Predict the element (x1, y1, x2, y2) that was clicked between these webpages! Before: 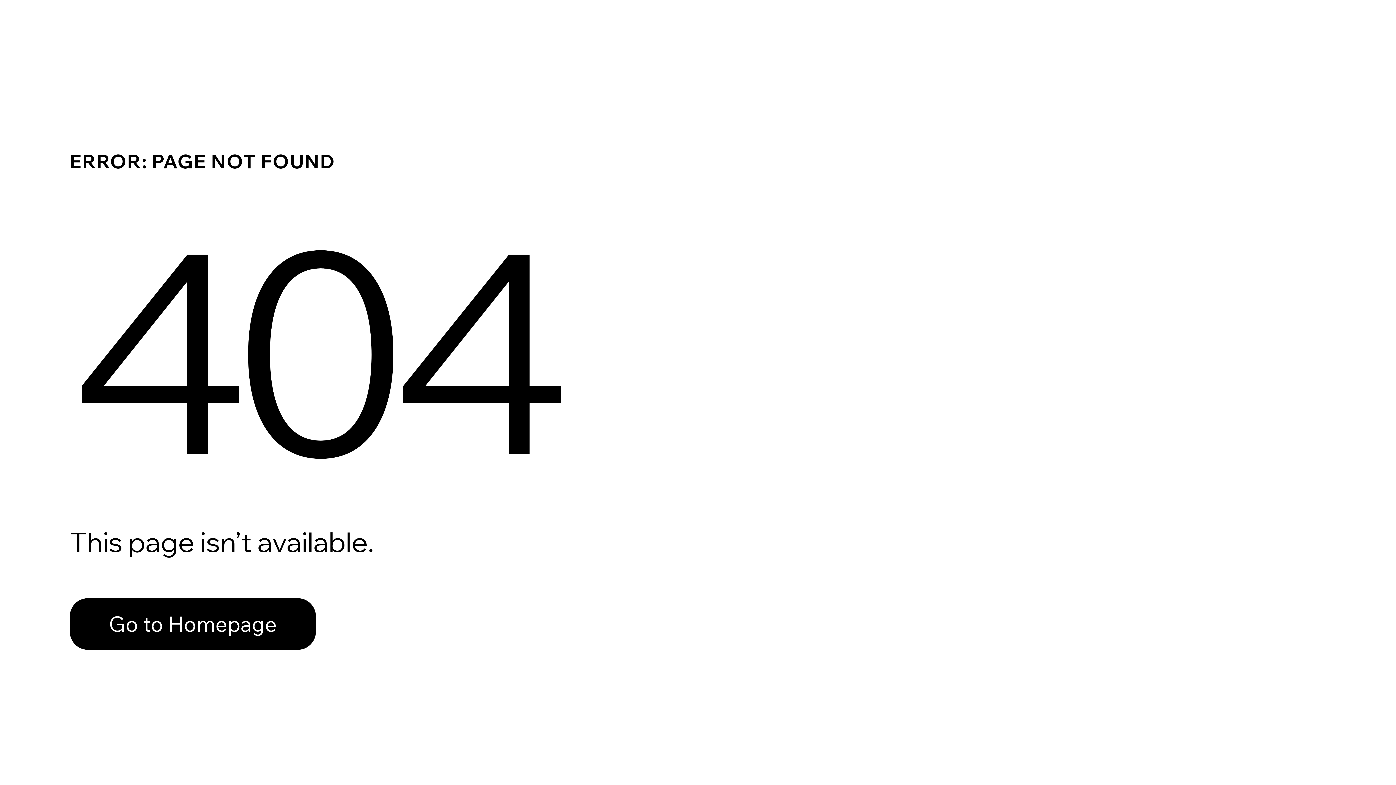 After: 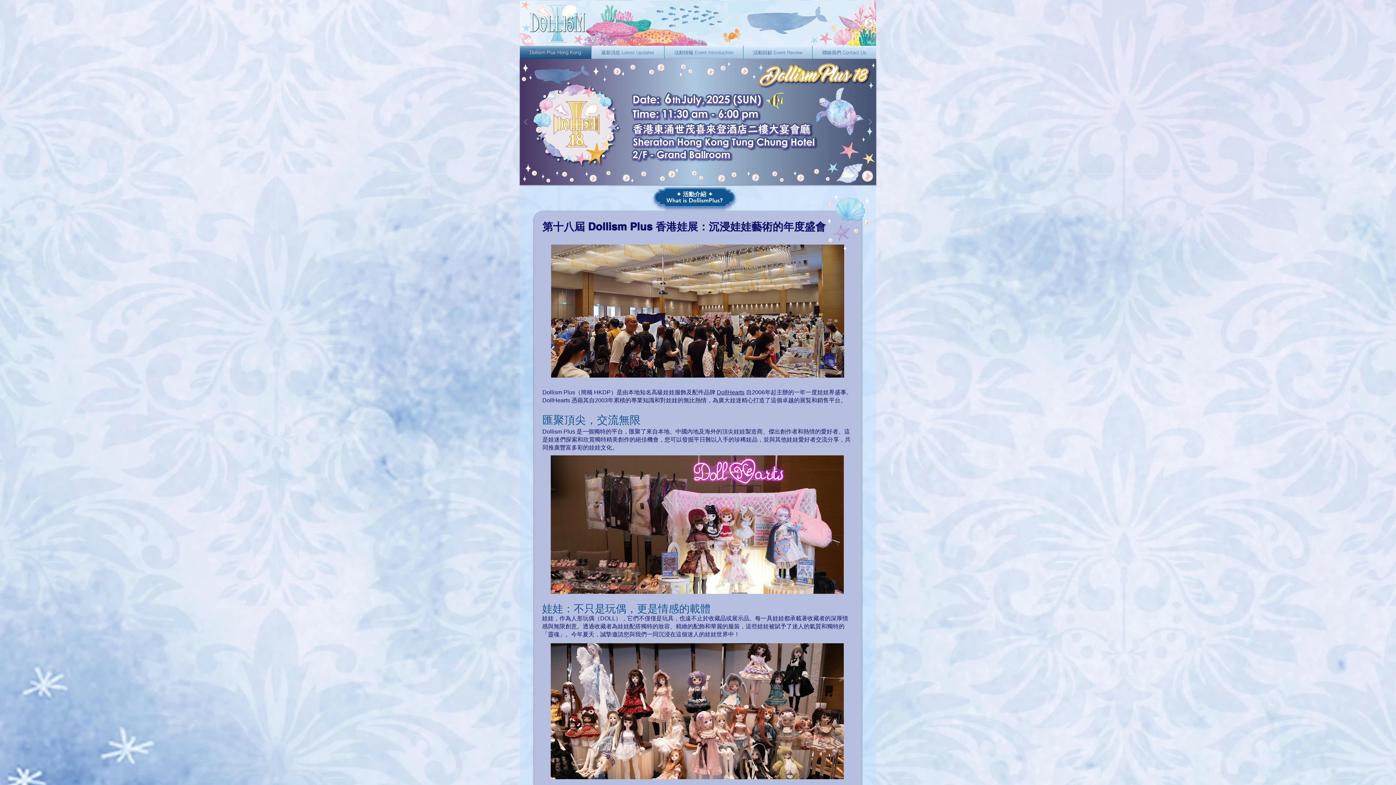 Action: bbox: (69, 598, 316, 650) label: Go to Homepage